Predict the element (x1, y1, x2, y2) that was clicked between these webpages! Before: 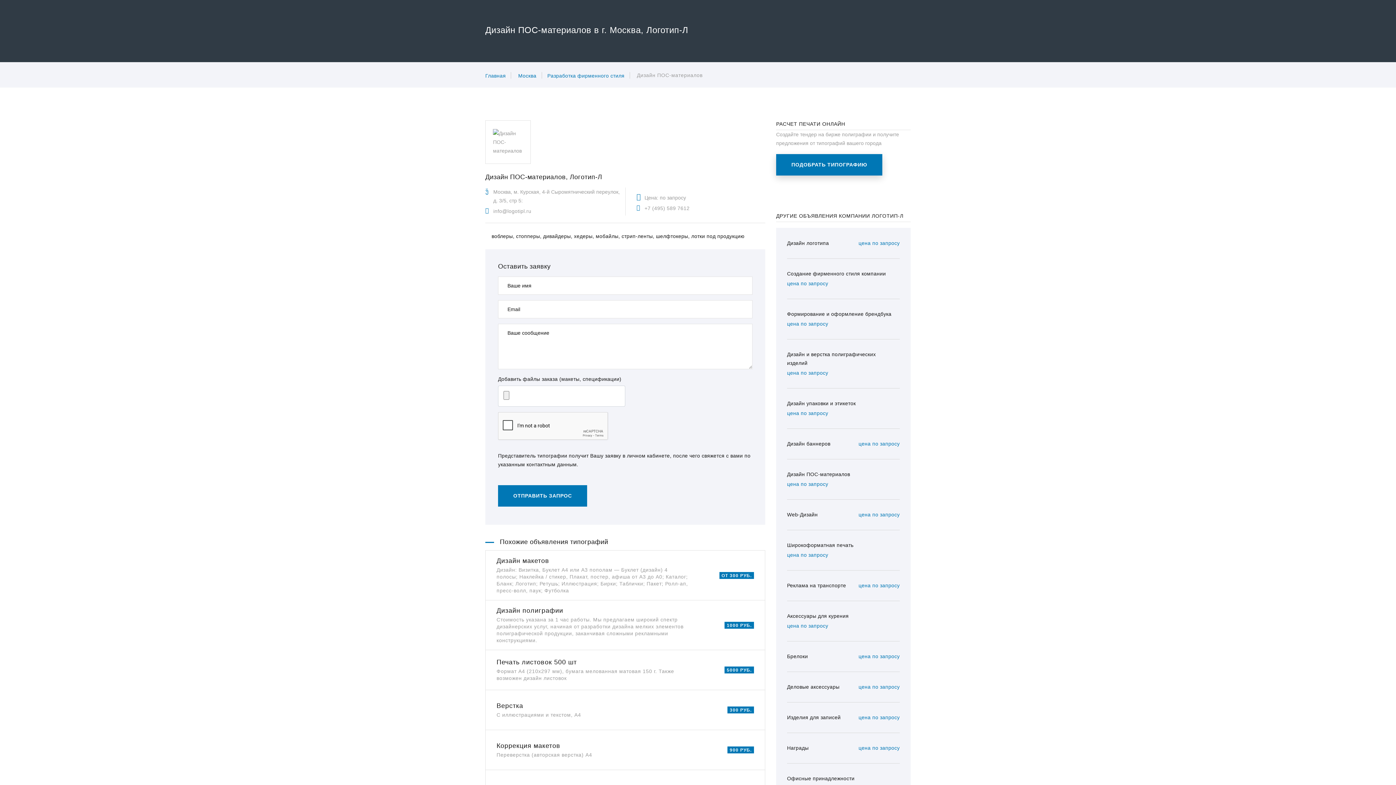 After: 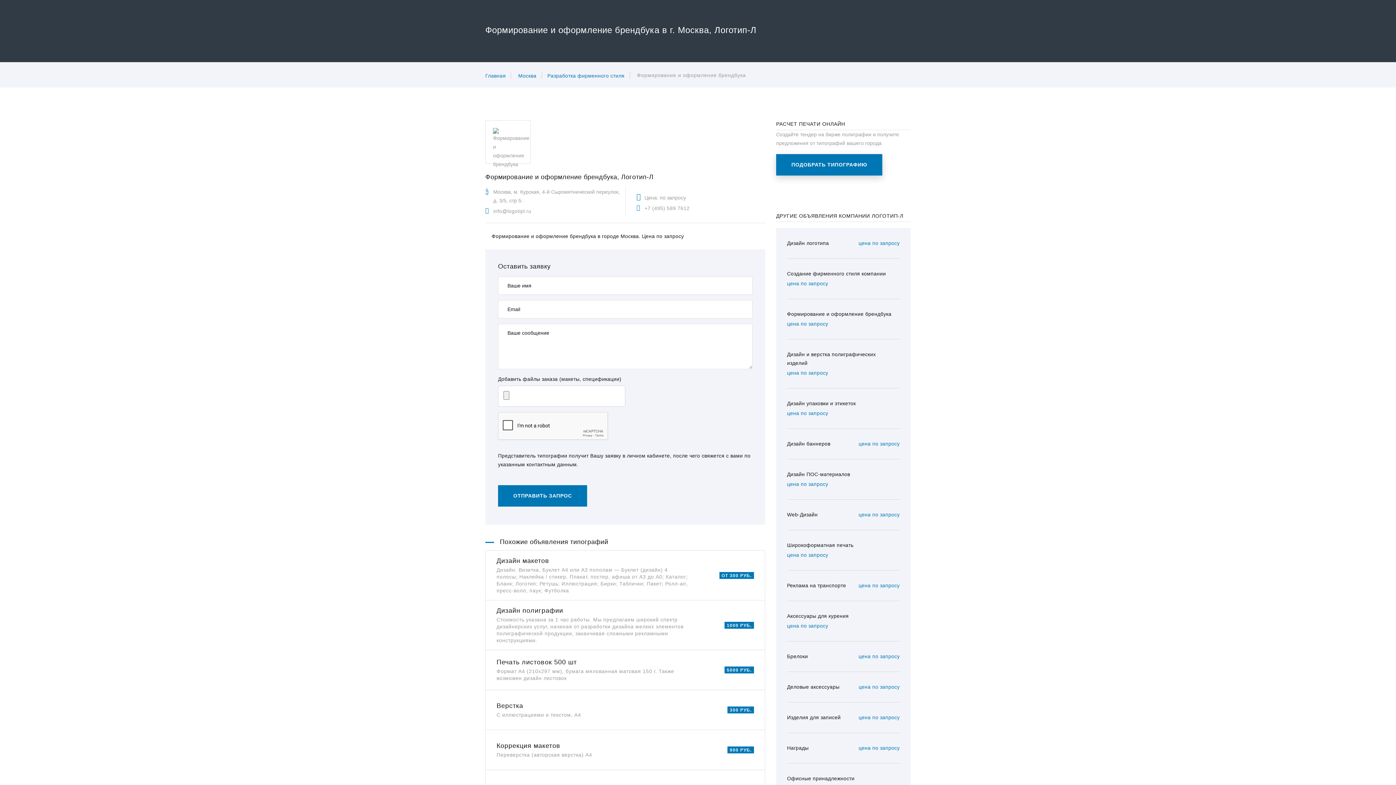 Action: bbox: (783, 298, 899, 340) label: Формирование и оформление брендбука
цена по запросу